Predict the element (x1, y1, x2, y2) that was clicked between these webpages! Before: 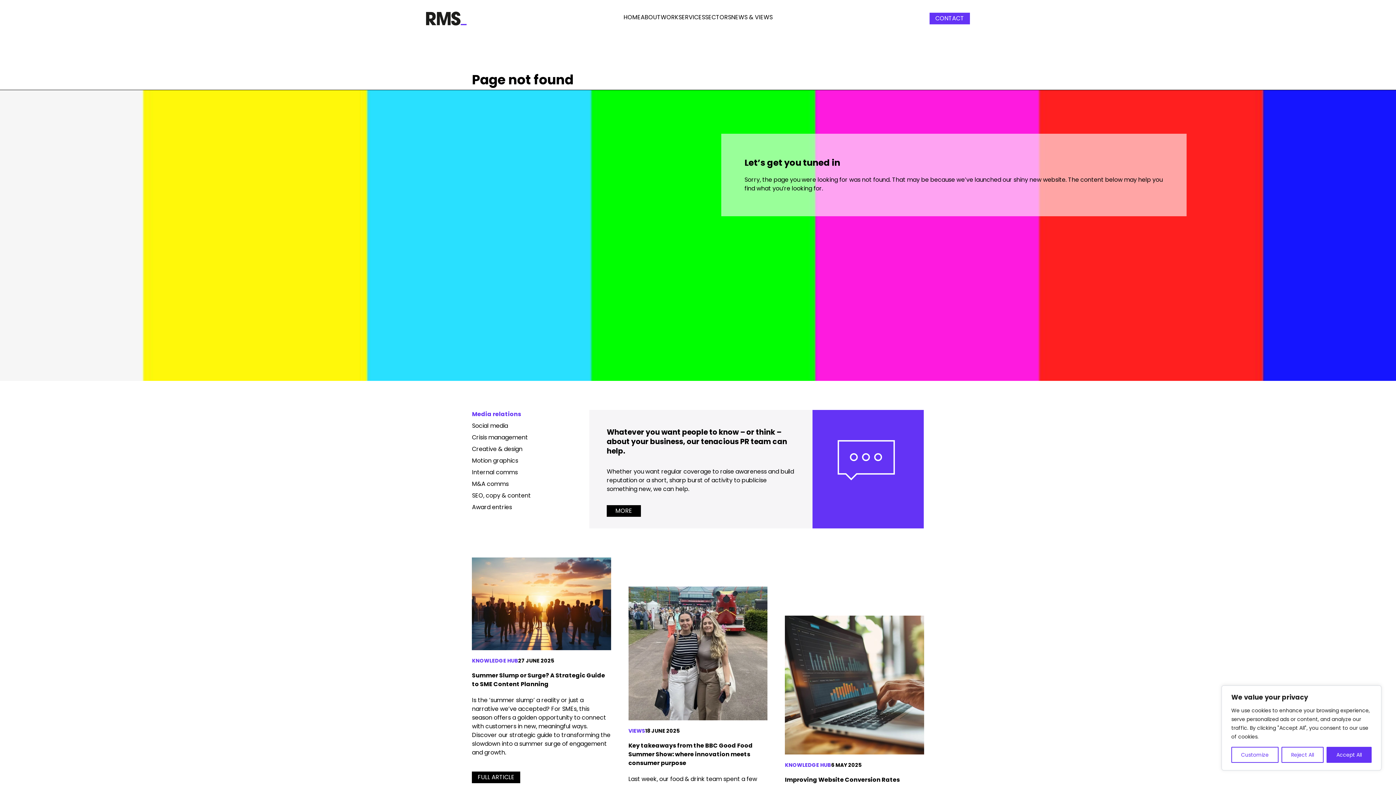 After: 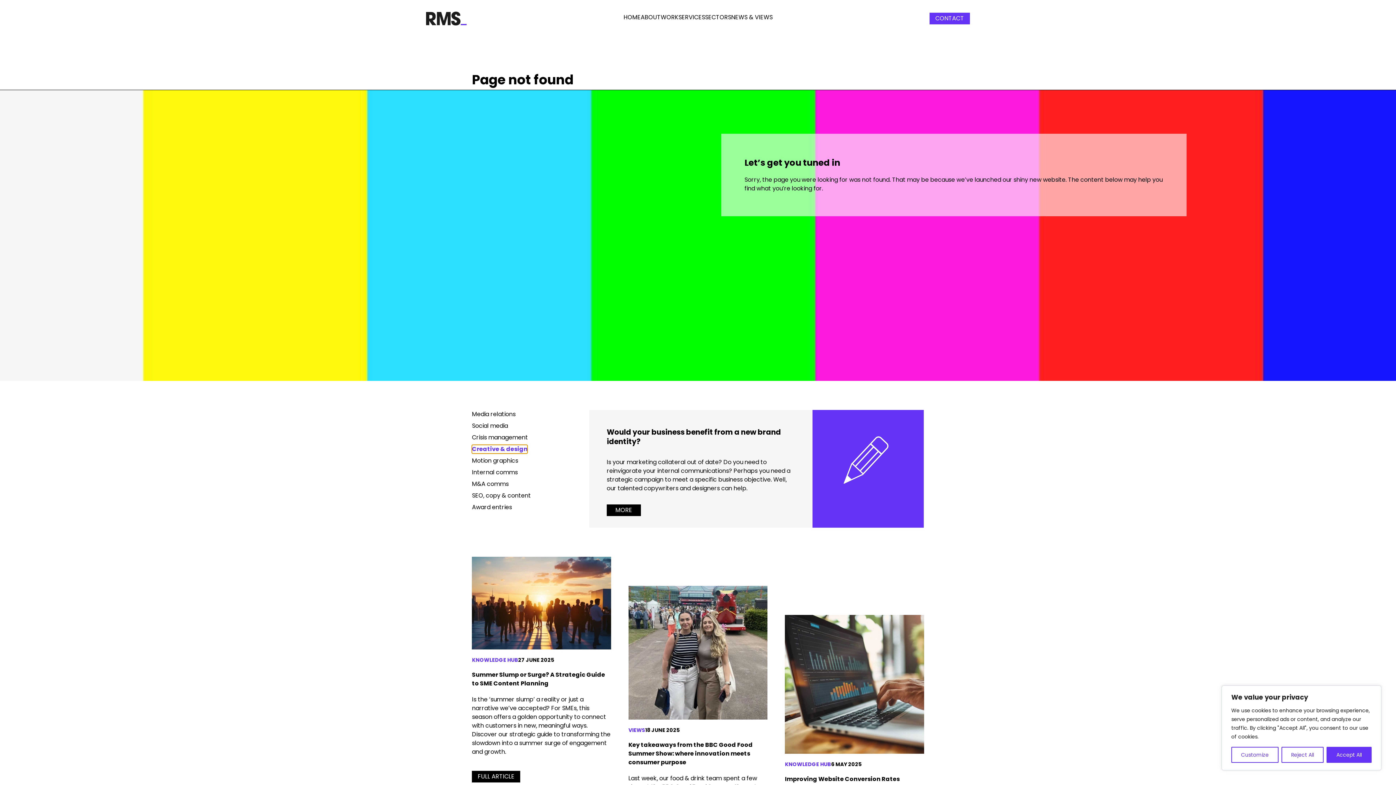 Action: label: Creative & design bbox: (472, 445, 522, 453)